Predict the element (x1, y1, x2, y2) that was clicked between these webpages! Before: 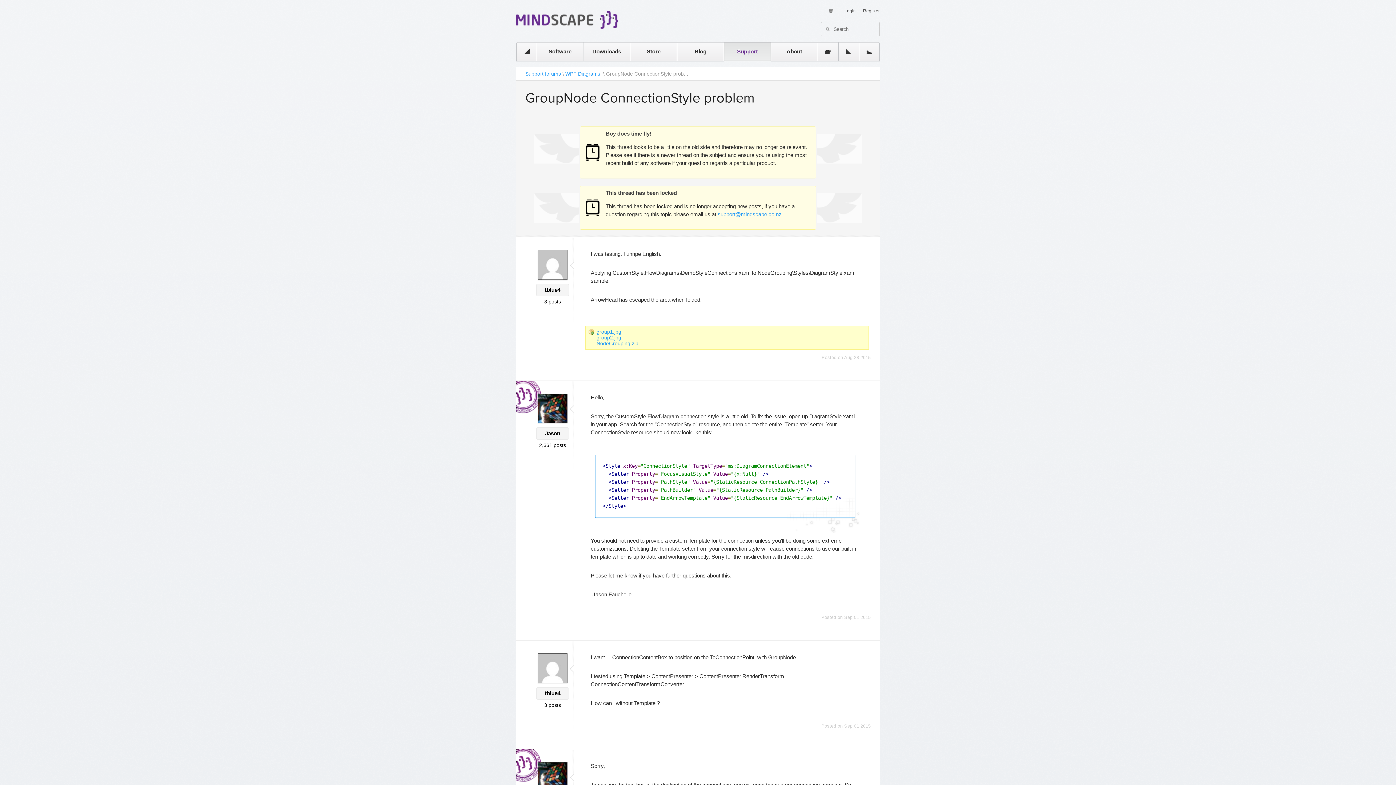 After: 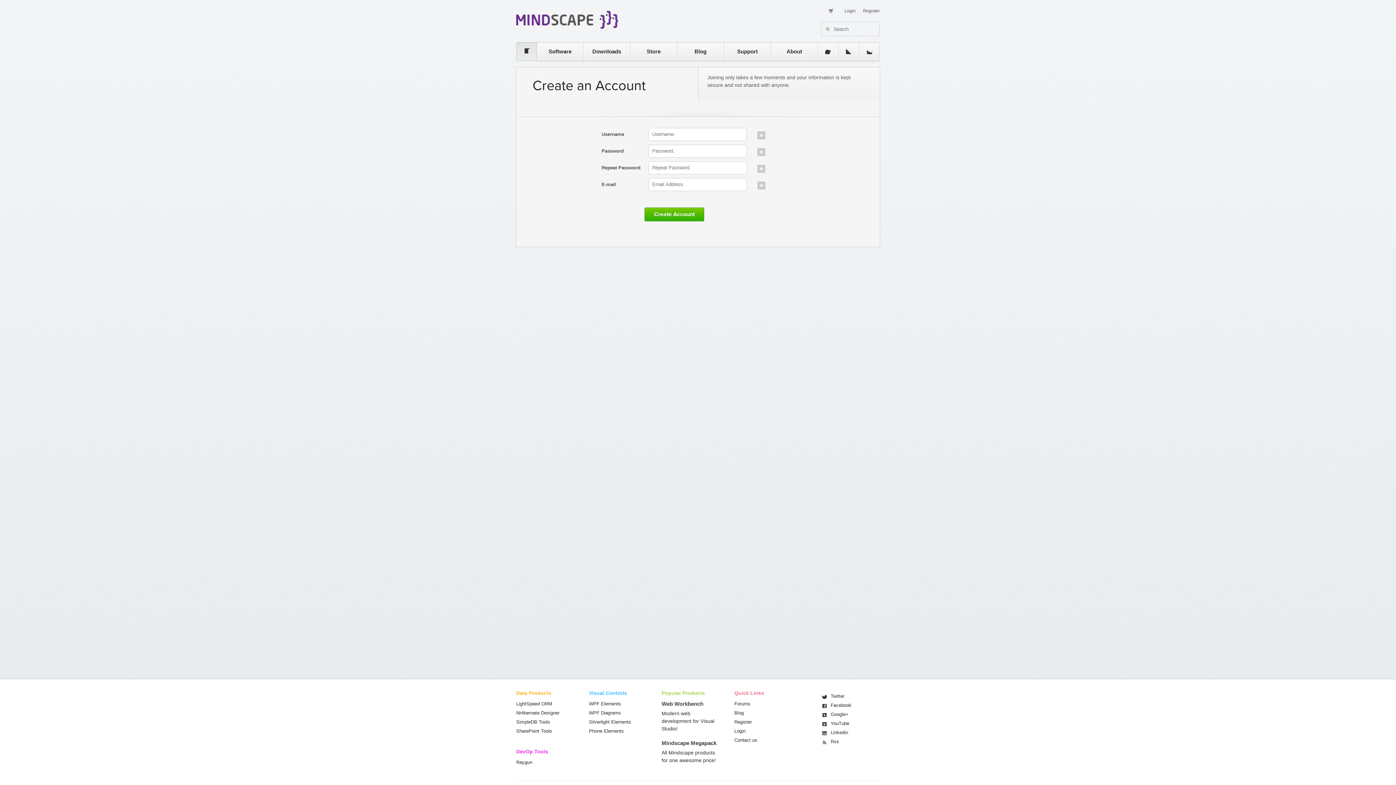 Action: label: Register bbox: (863, 8, 880, 13)